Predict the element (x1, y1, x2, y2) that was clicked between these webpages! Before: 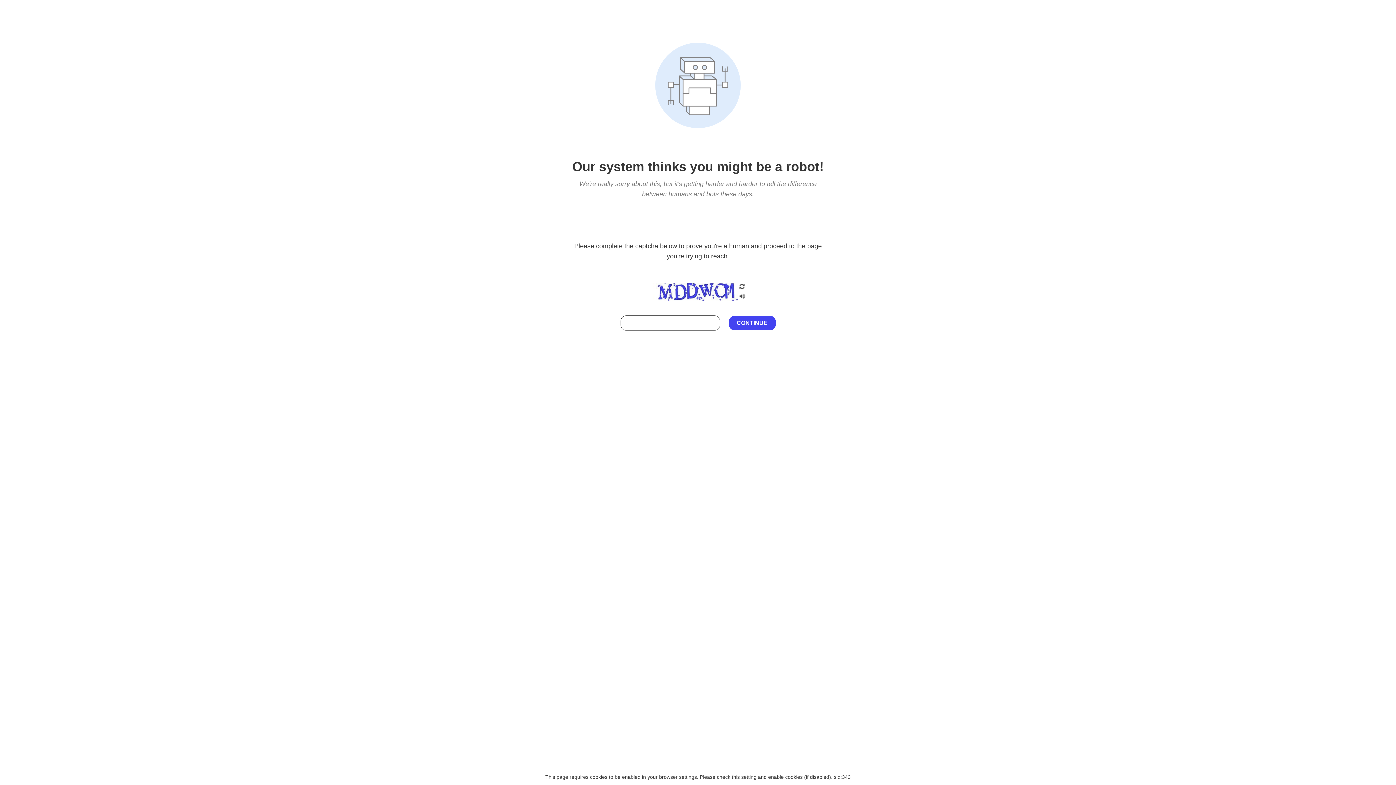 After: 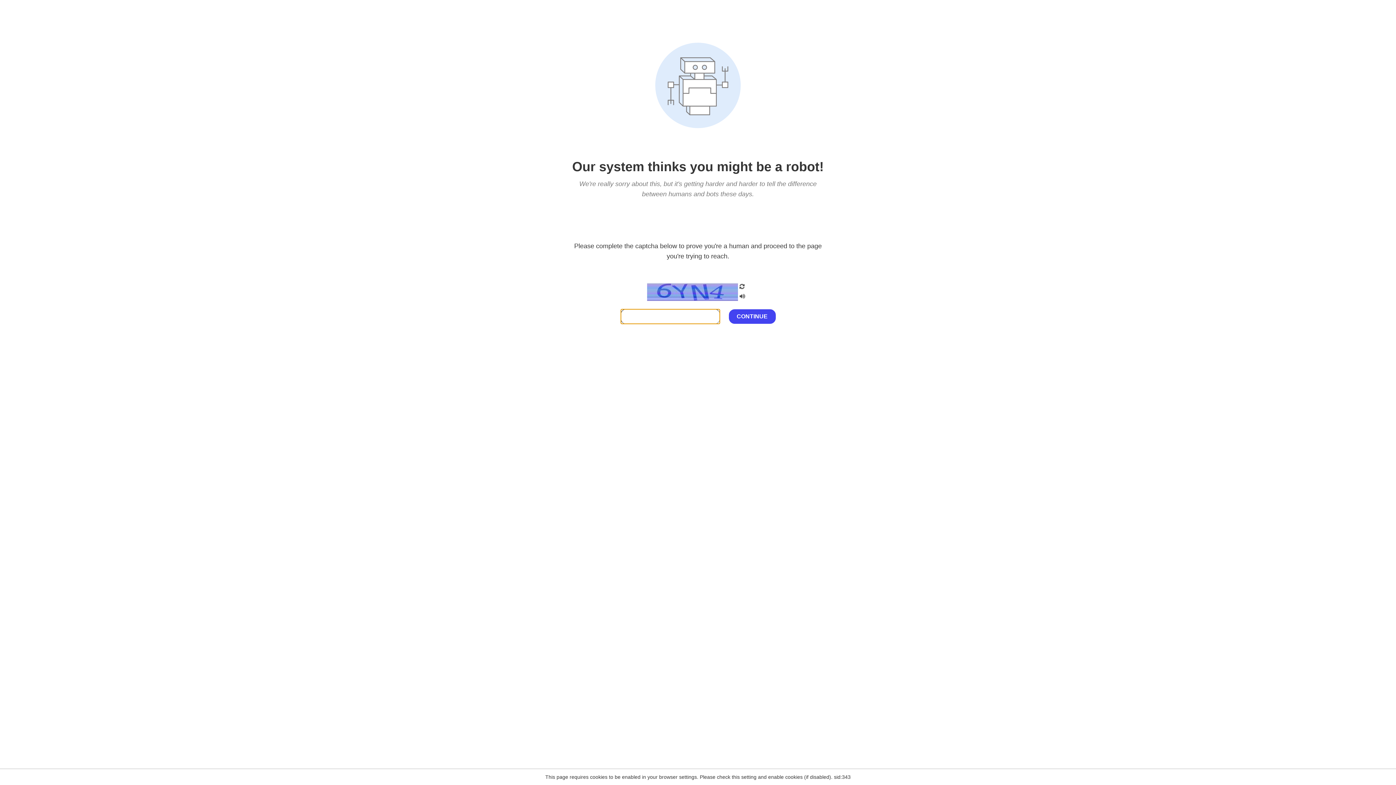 Action: bbox: (738, 200, 746, 210)